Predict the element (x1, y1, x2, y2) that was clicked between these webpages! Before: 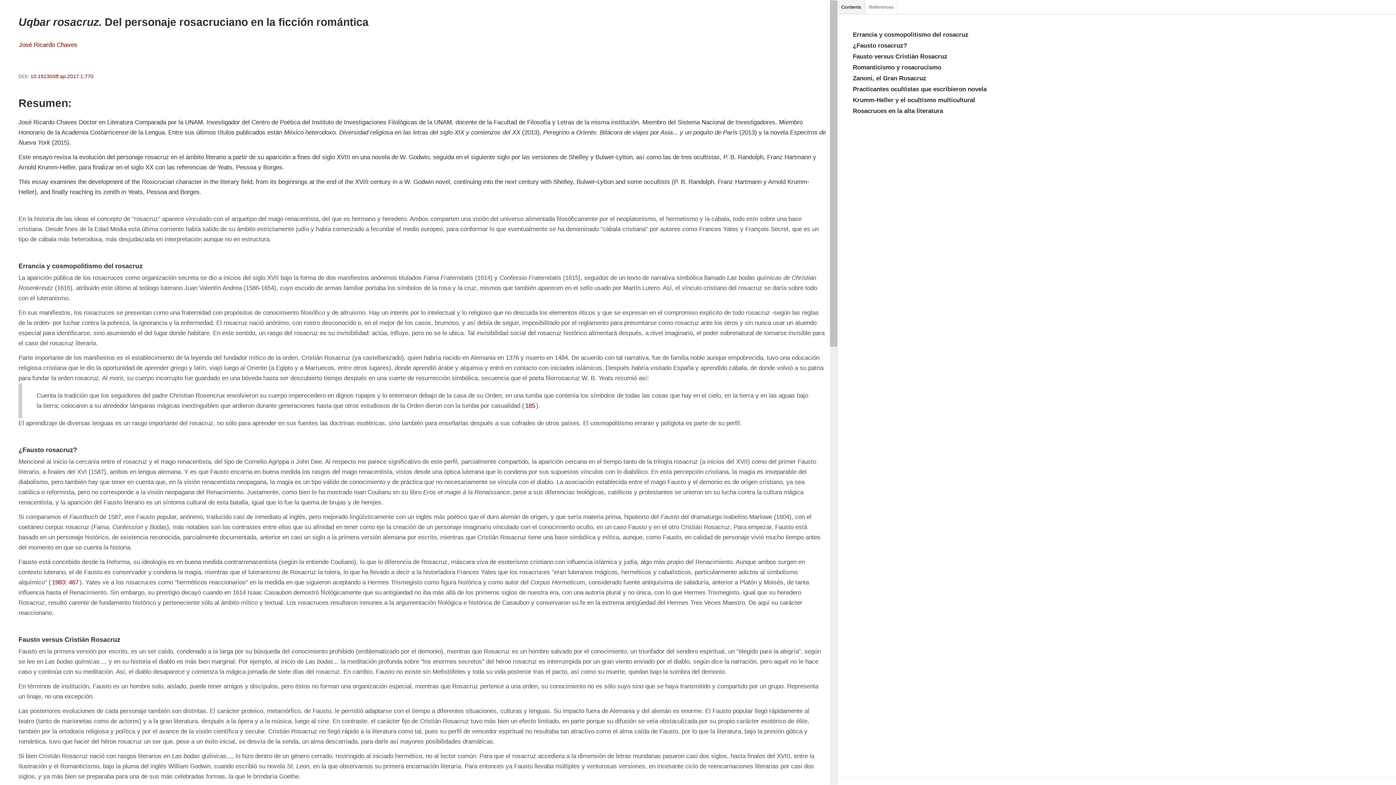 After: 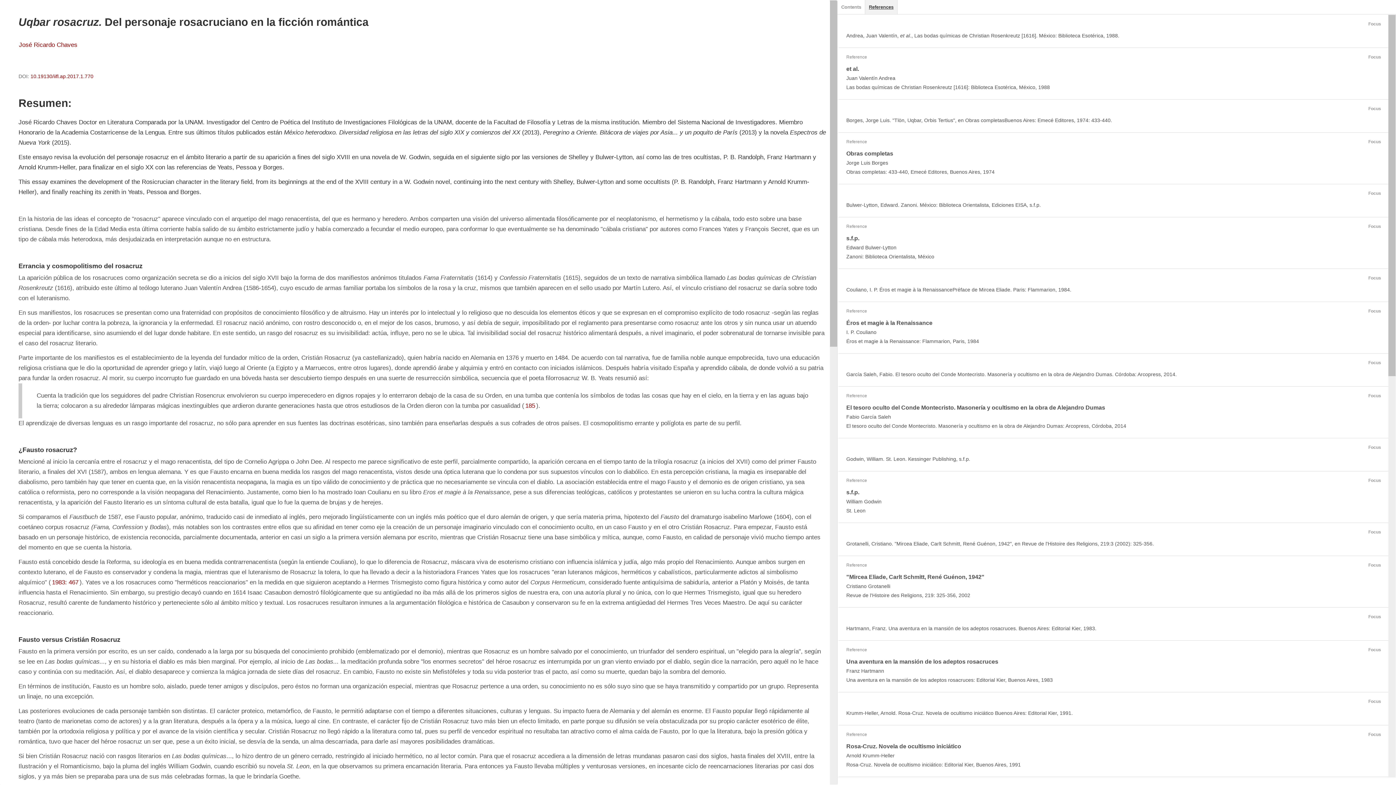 Action: label: References bbox: (865, 0, 897, 14)